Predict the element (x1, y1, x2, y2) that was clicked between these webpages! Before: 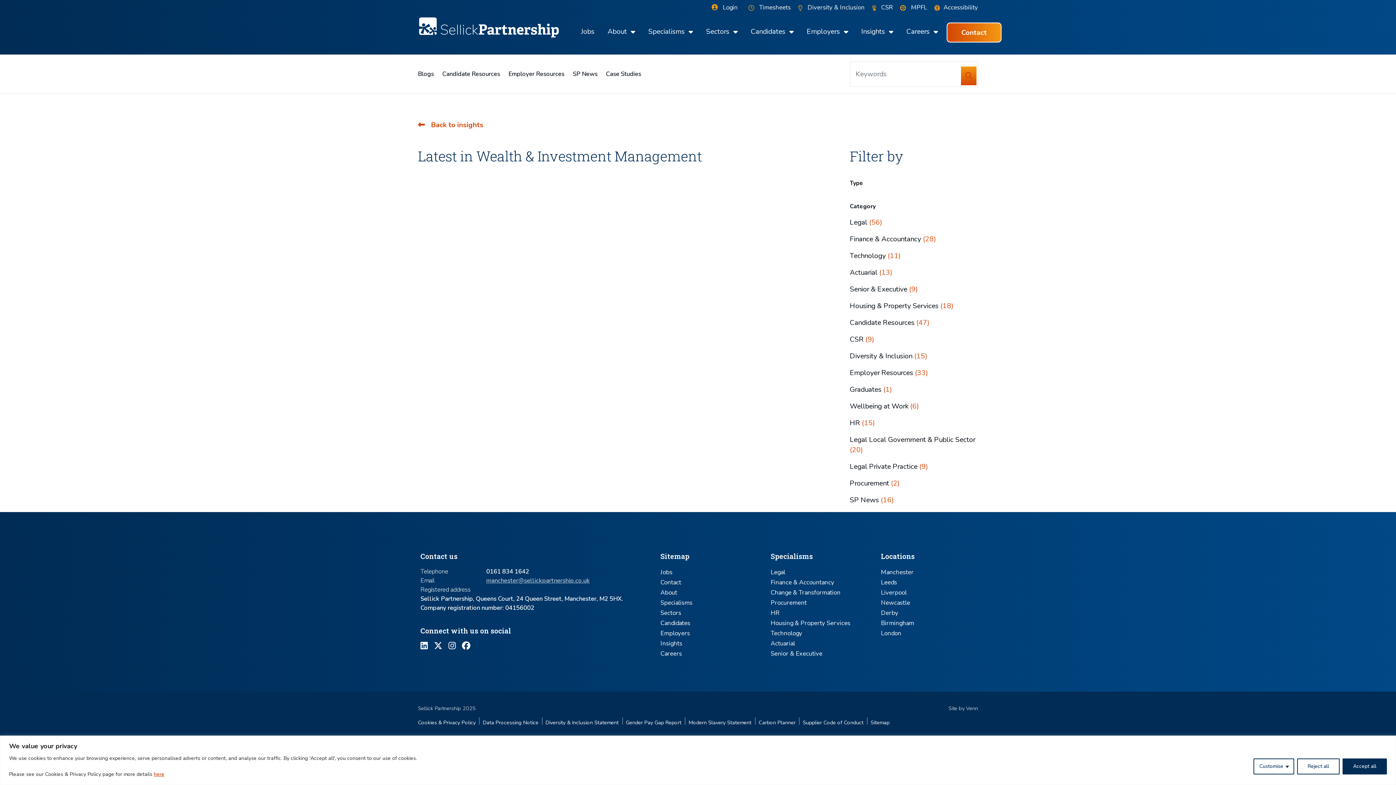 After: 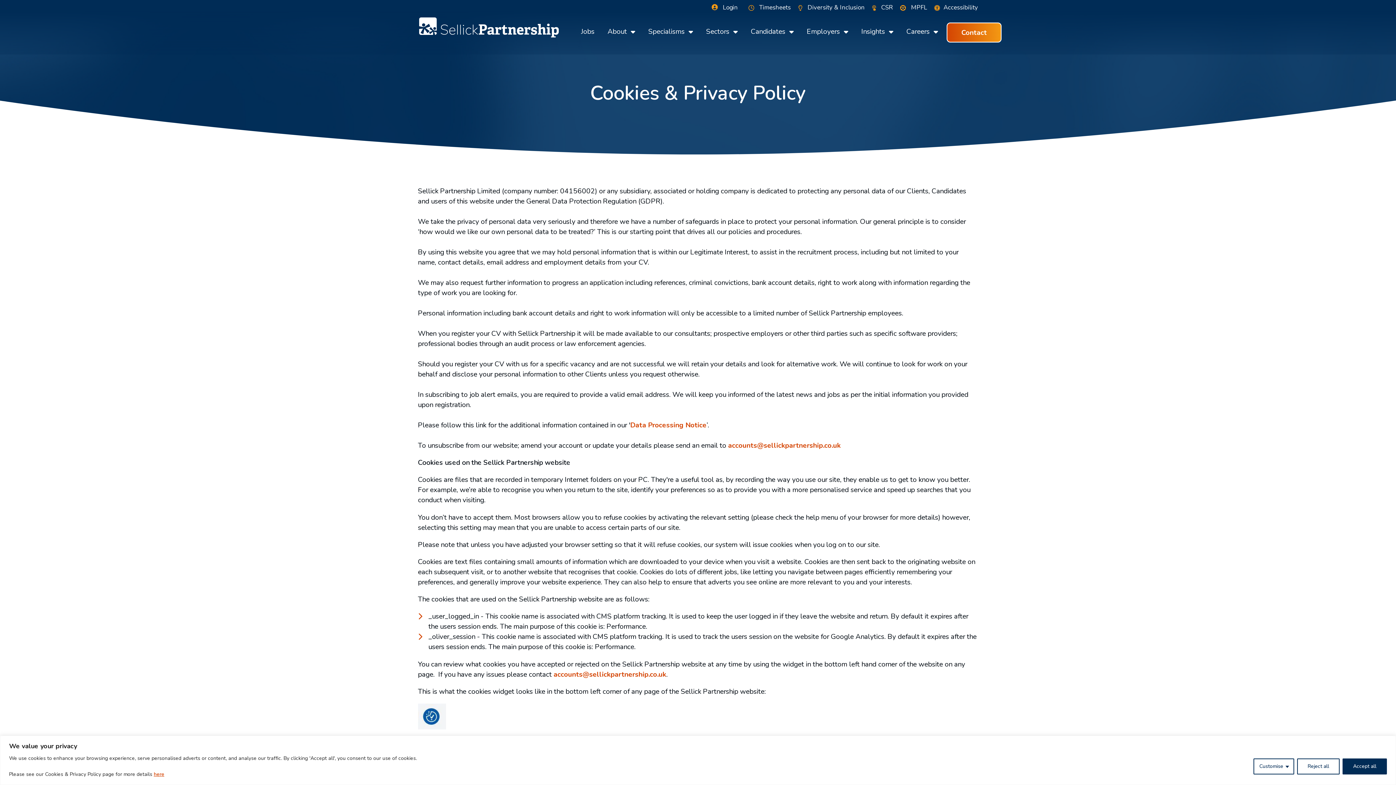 Action: label: Cookies & Privacy Policy bbox: (418, 719, 475, 726)